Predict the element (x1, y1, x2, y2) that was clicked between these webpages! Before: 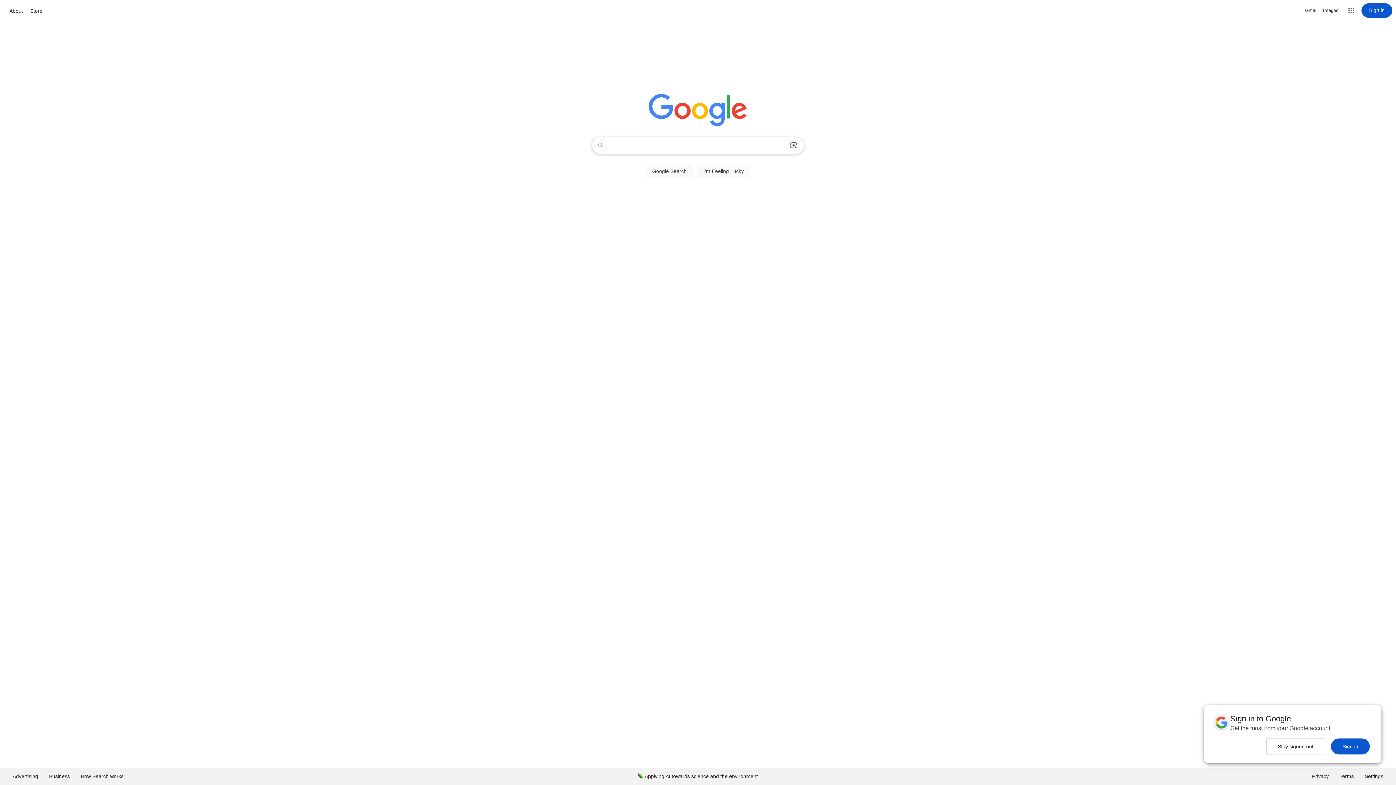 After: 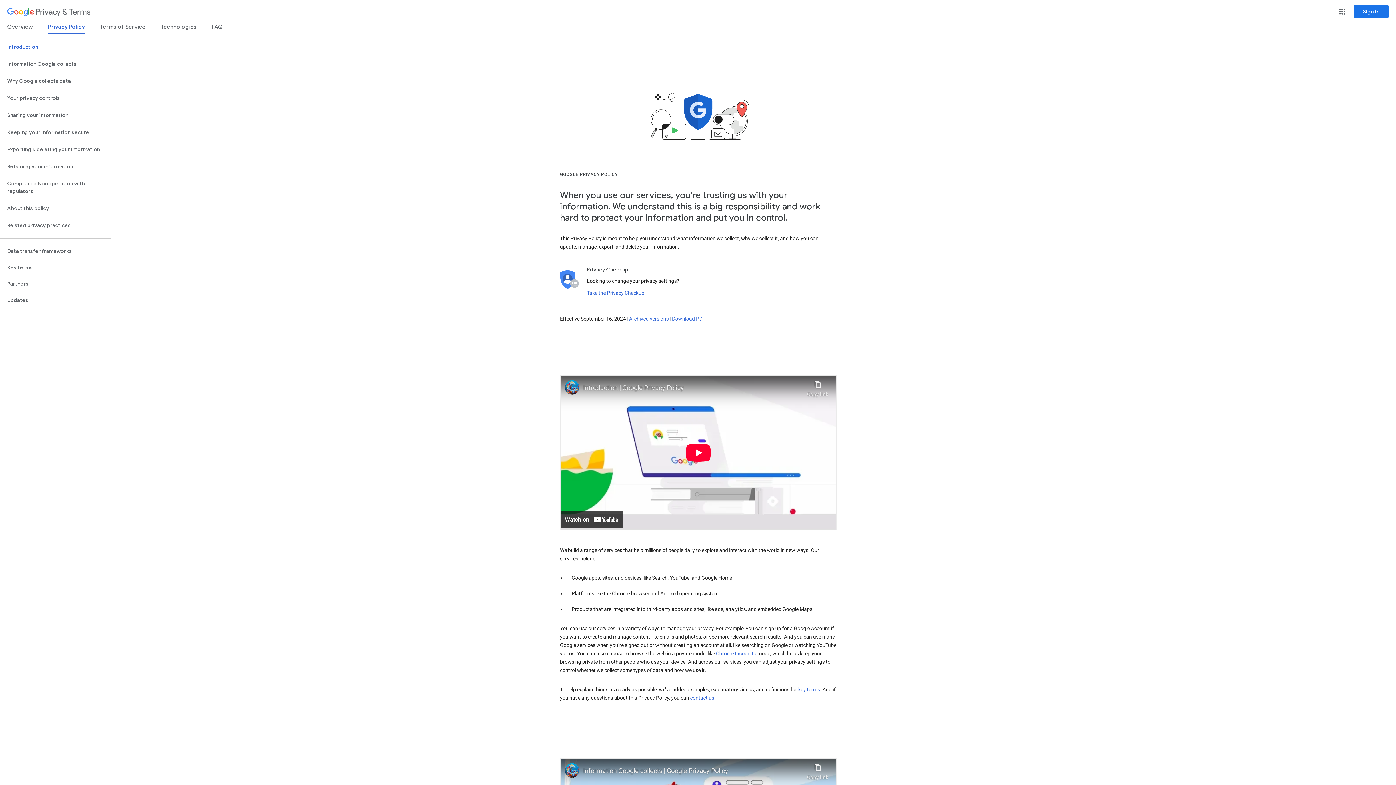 Action: label: Privacy bbox: (1306, 768, 1334, 785)